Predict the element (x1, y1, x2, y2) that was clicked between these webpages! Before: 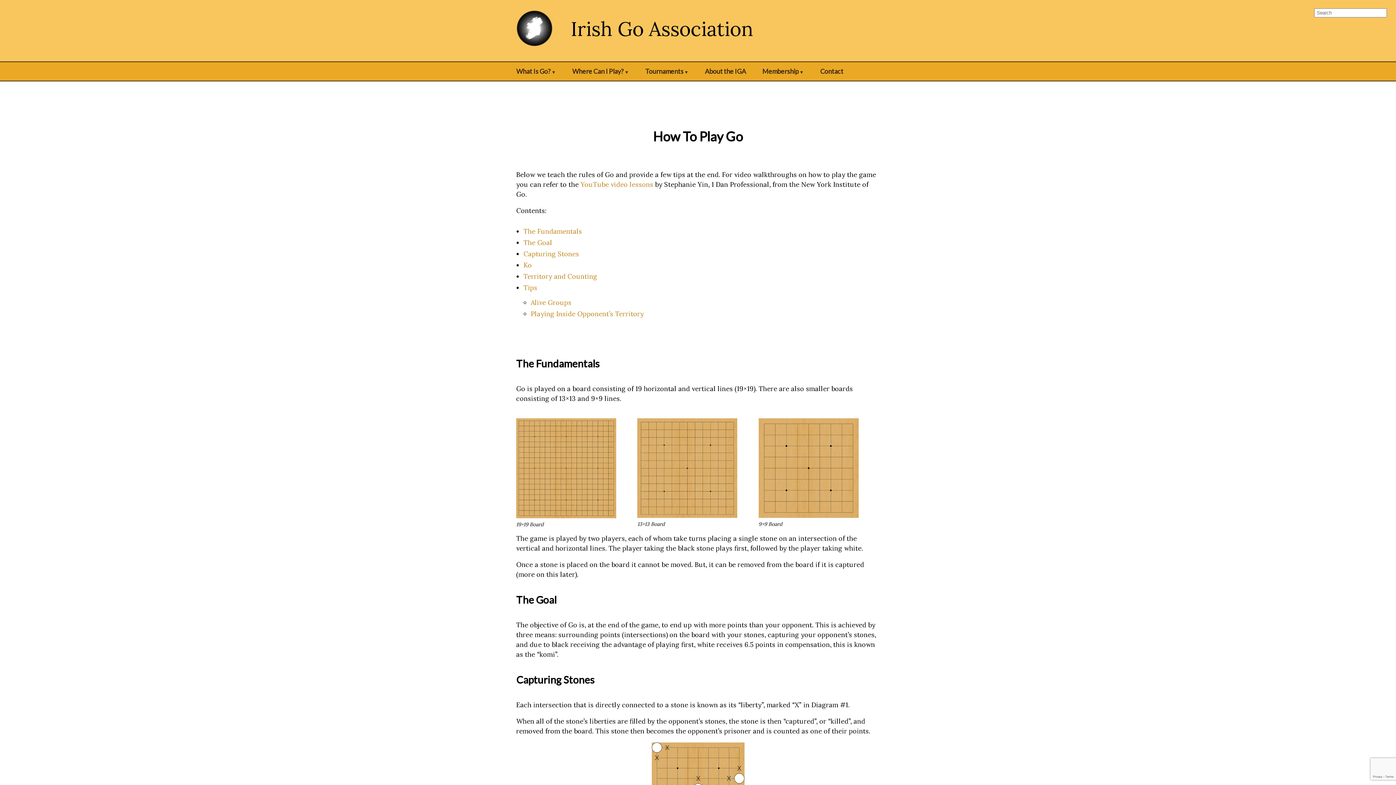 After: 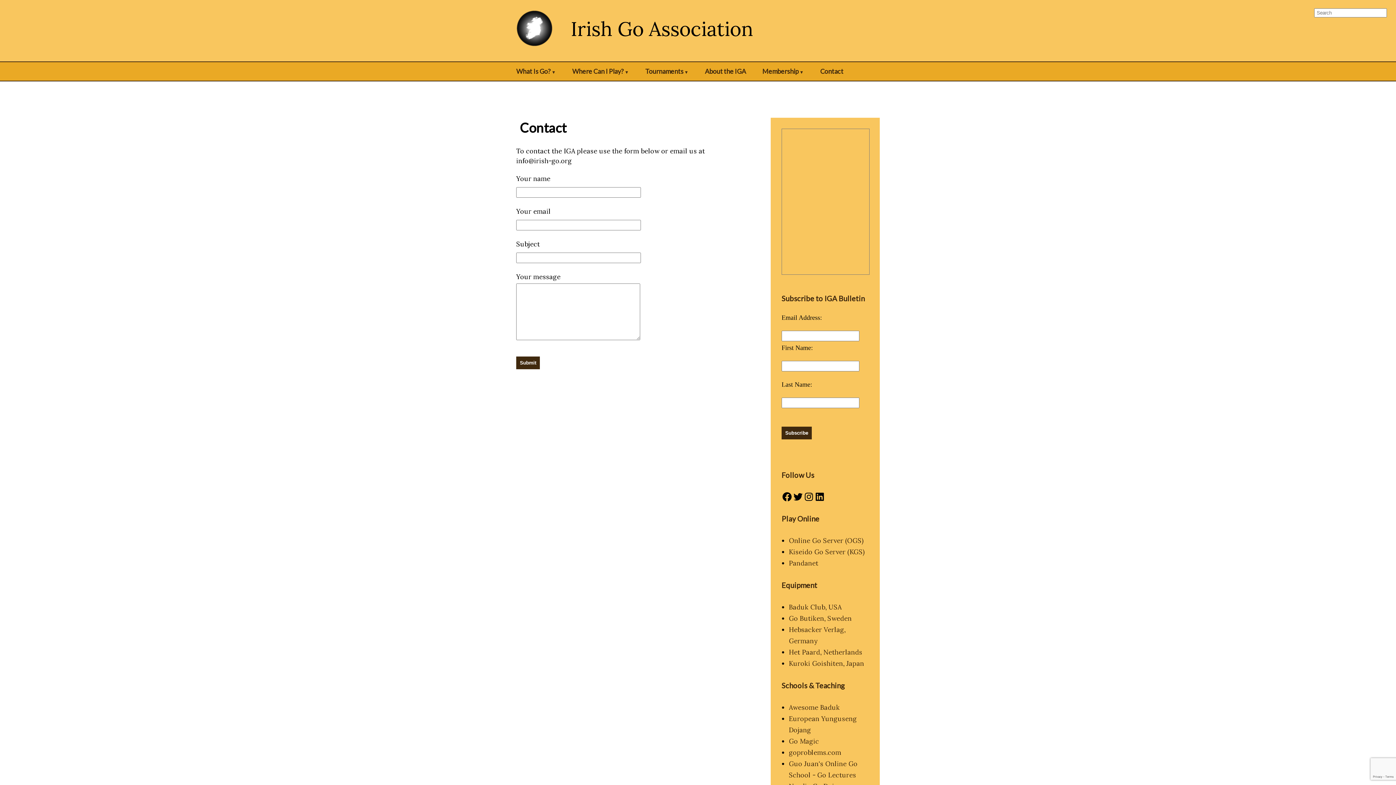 Action: bbox: (820, 65, 843, 77) label: Contact